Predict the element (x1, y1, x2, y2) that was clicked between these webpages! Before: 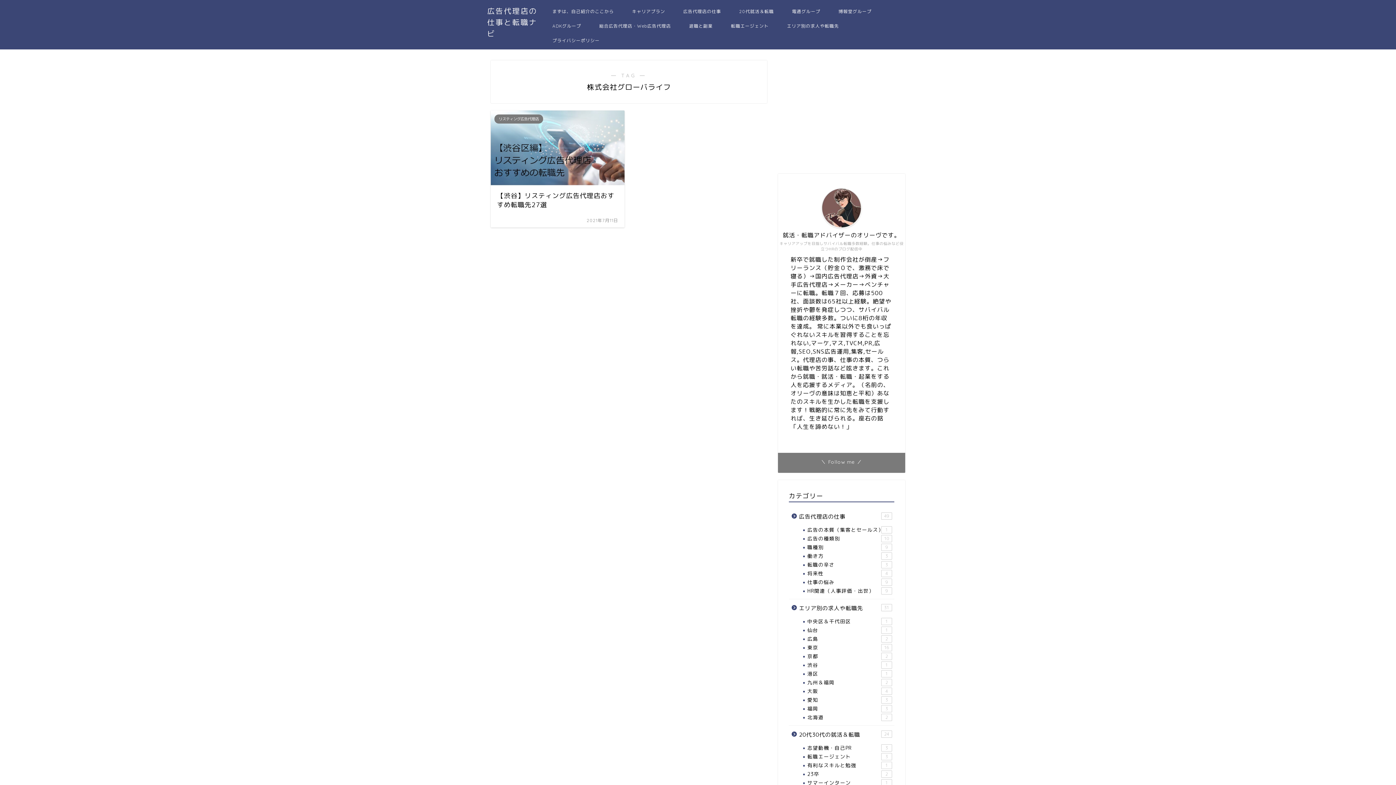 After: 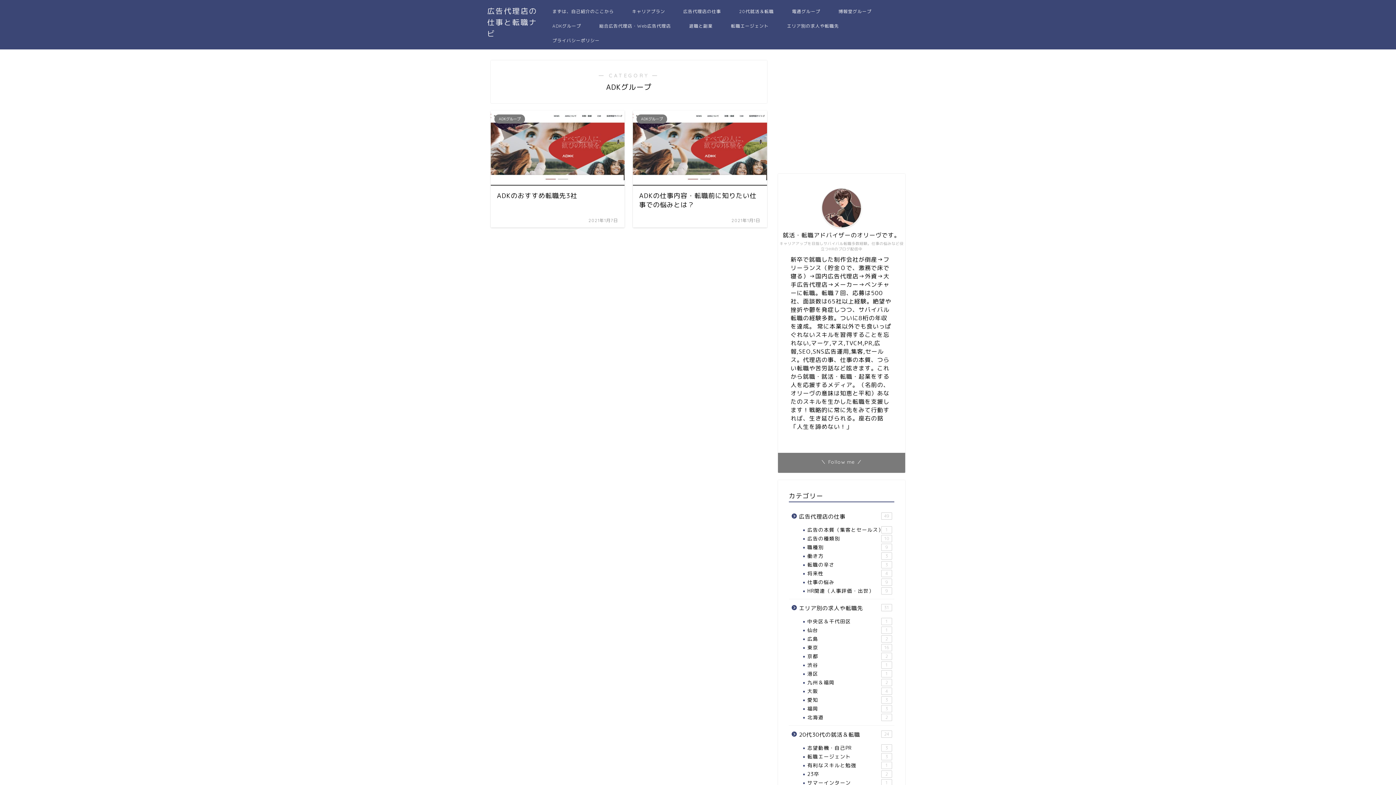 Action: bbox: (543, 20, 590, 34) label: ADKグループ